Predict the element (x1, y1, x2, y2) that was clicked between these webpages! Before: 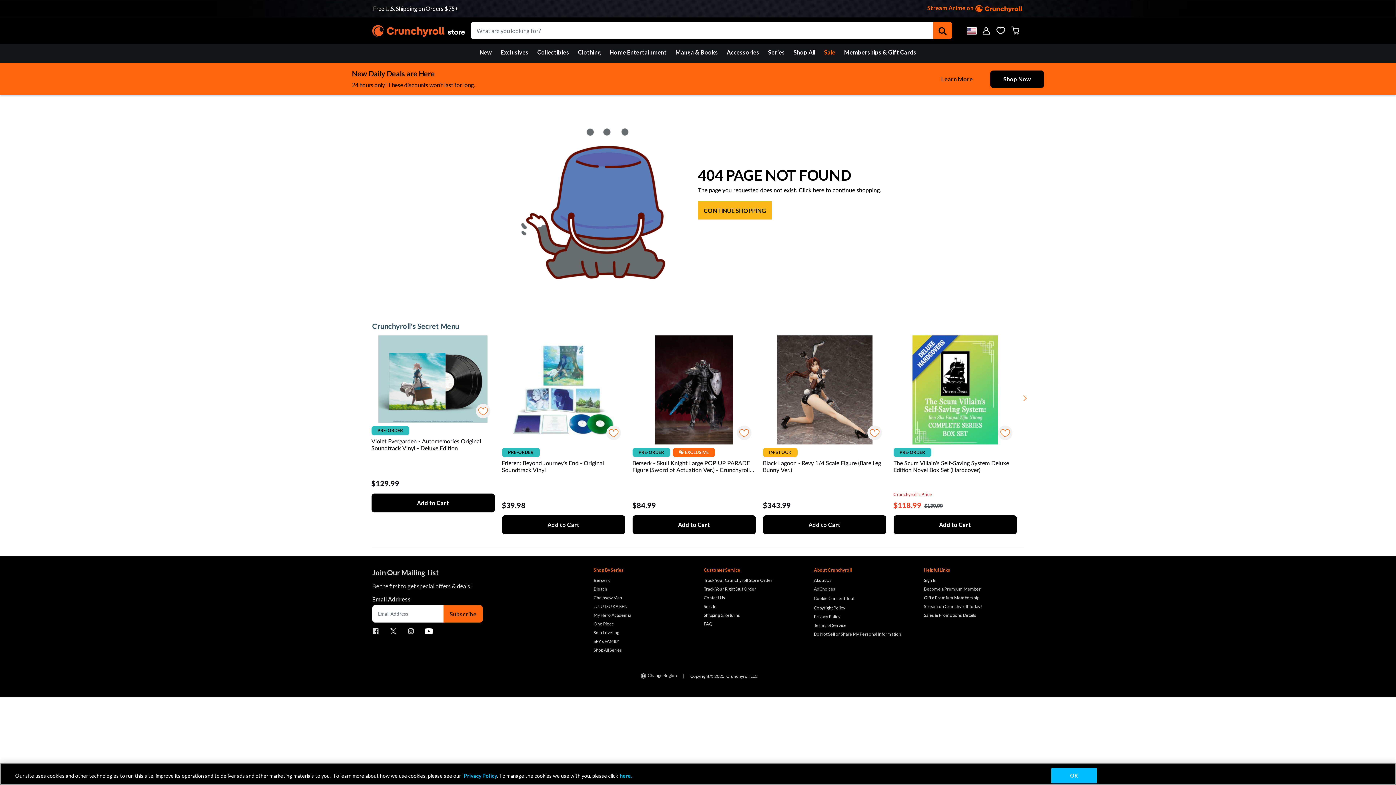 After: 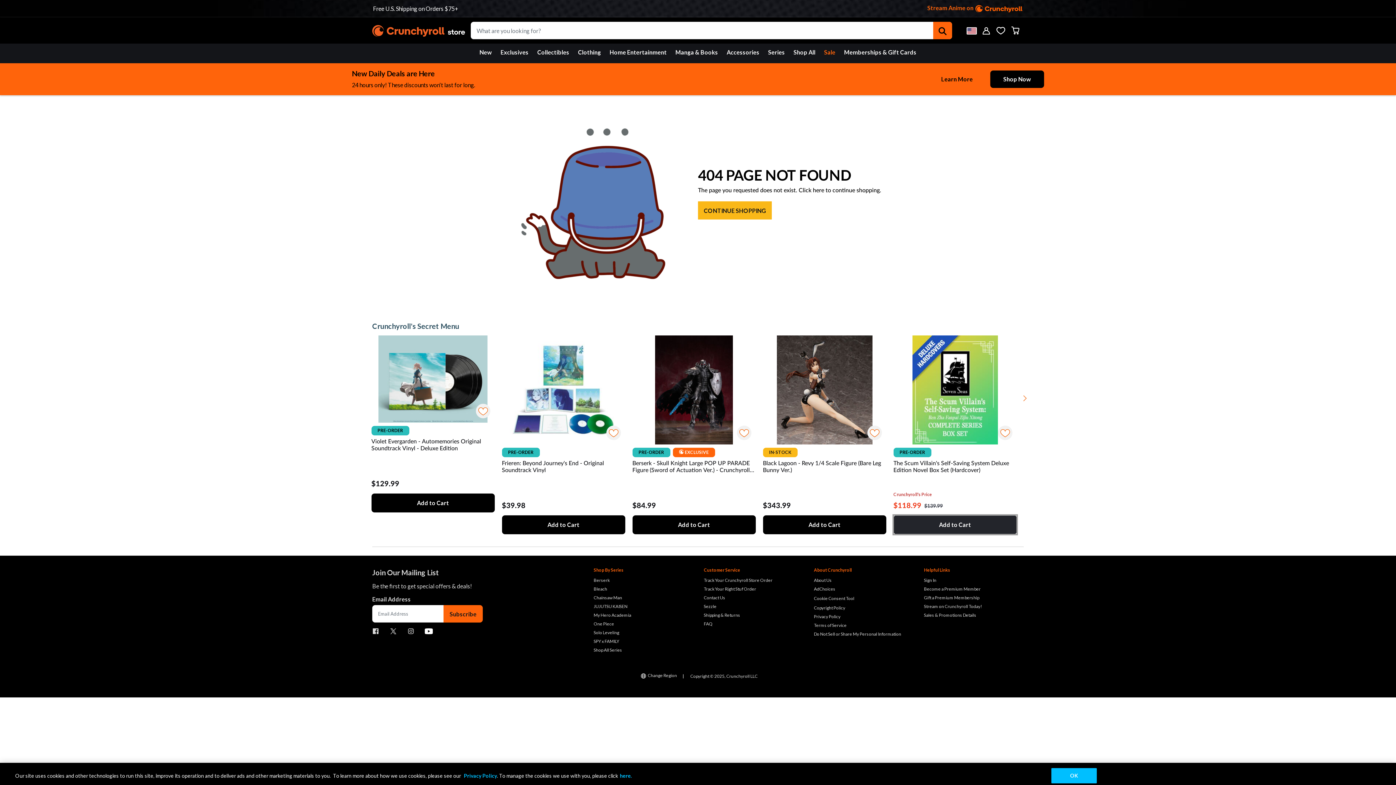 Action: label: Add to Cart bbox: (893, 515, 1016, 534)